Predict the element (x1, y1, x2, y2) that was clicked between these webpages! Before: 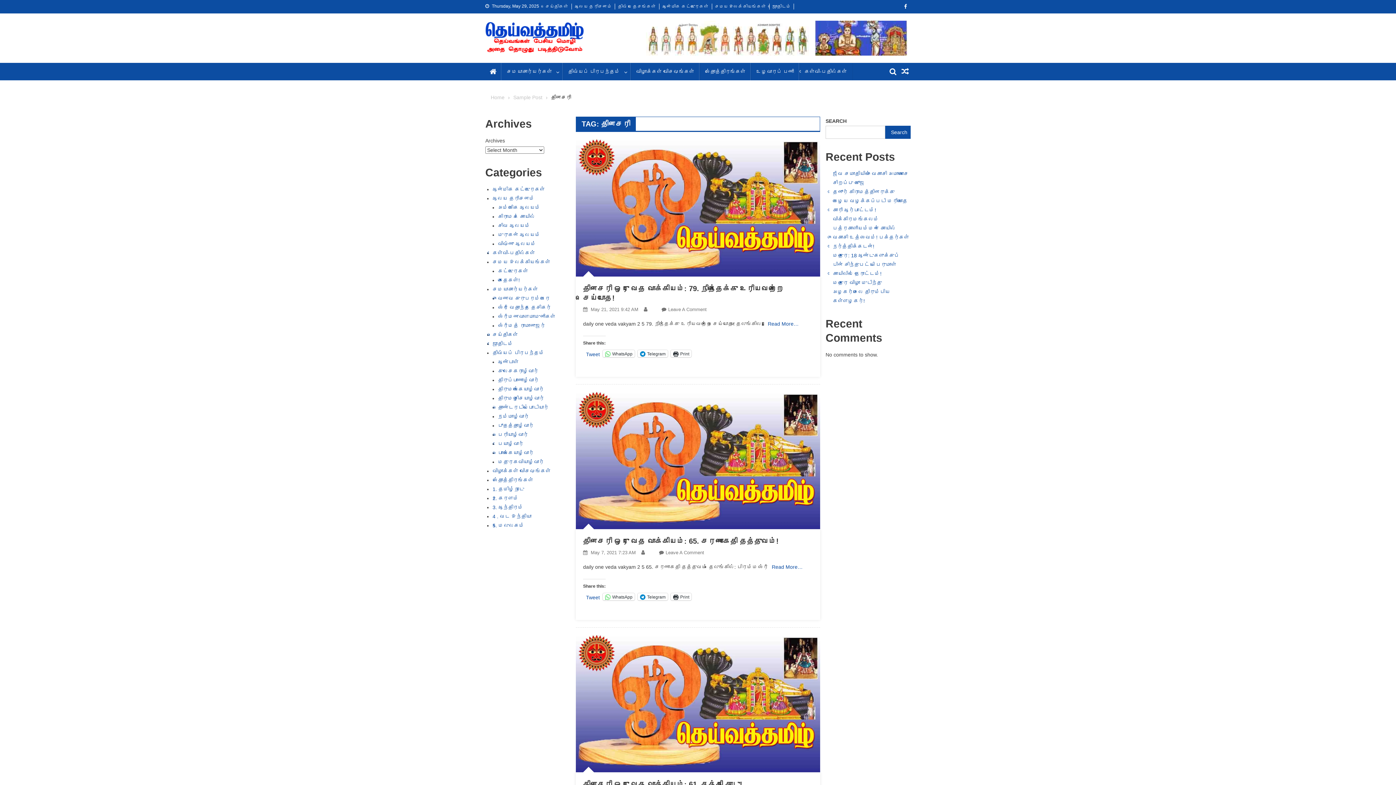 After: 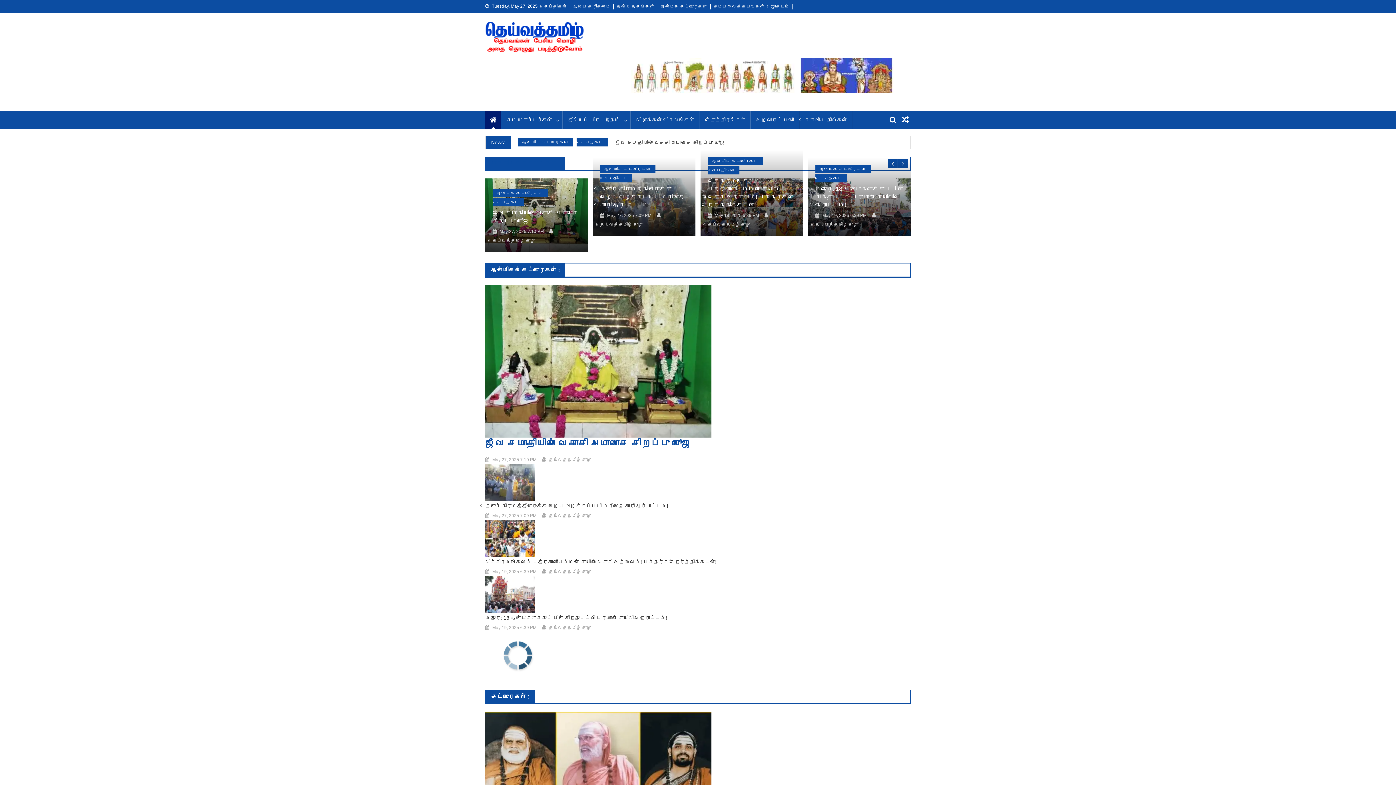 Action: label: Home bbox: (490, 94, 504, 100)